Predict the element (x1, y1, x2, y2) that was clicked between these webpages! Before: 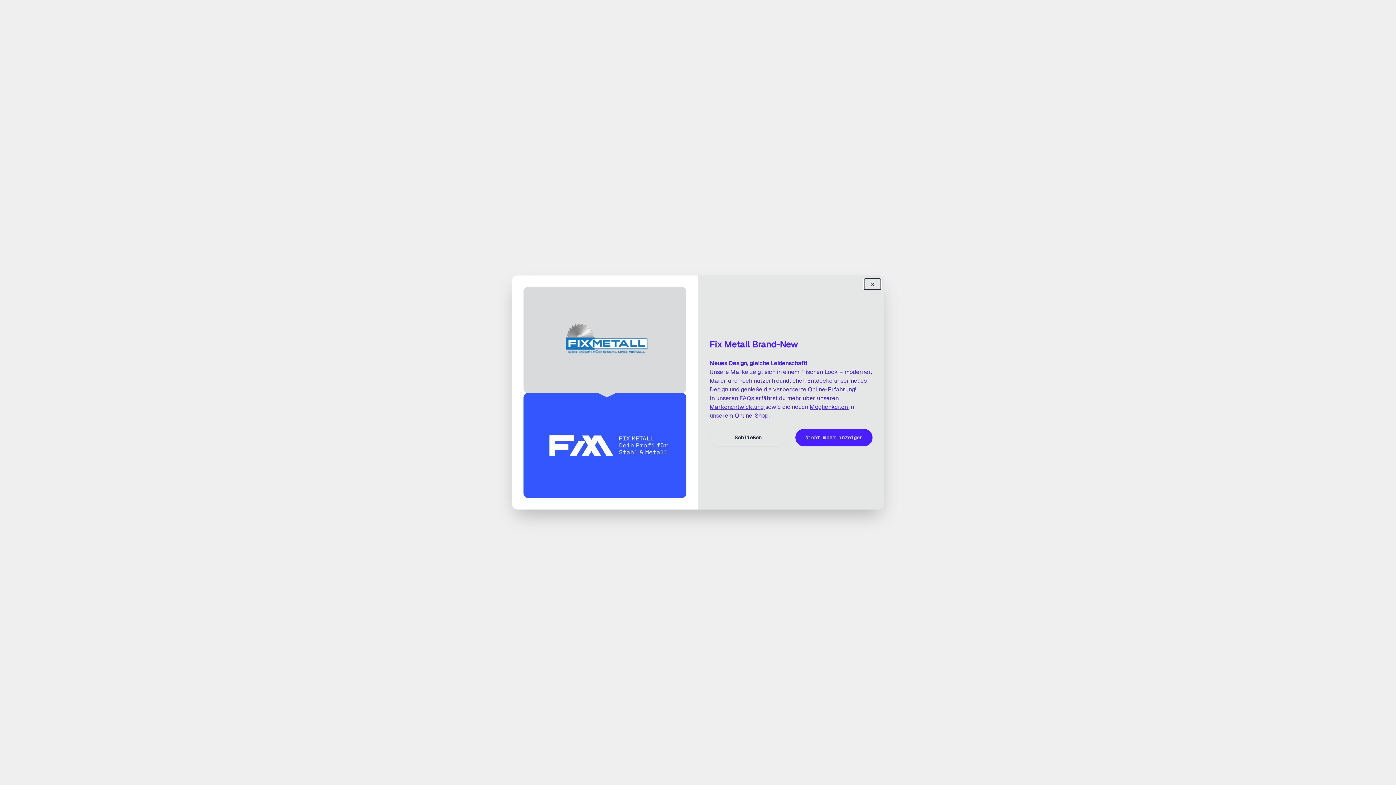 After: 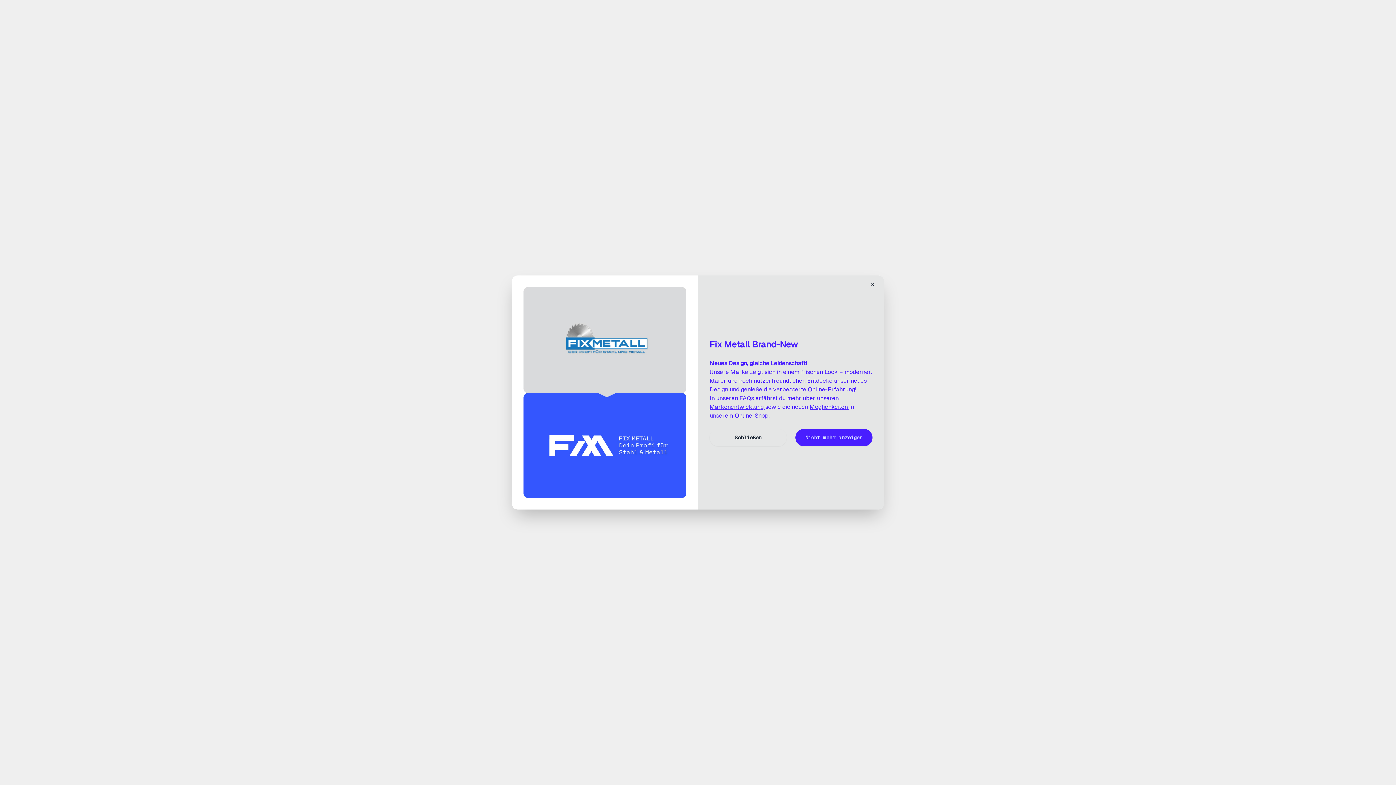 Action: bbox: (709, 403, 765, 410) label: Markenentwicklung 